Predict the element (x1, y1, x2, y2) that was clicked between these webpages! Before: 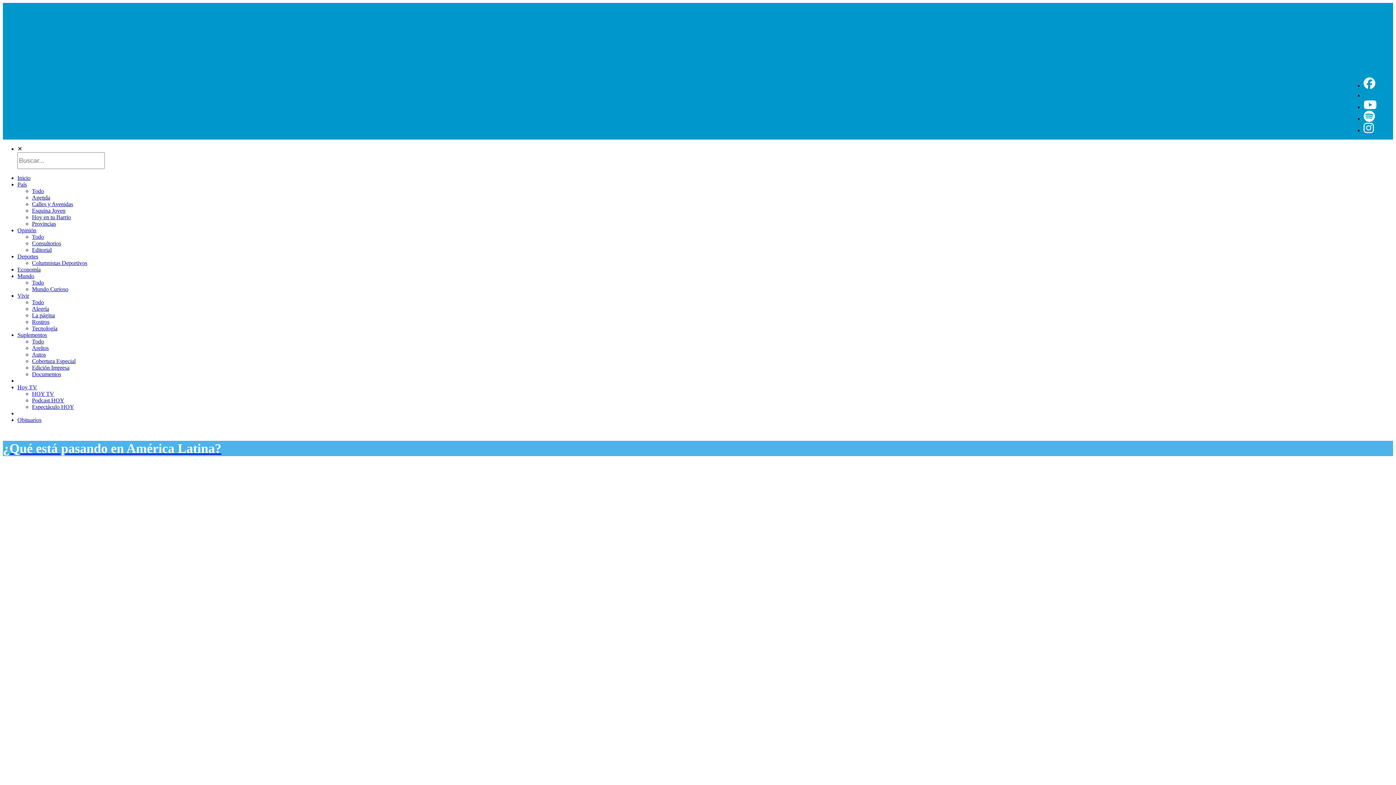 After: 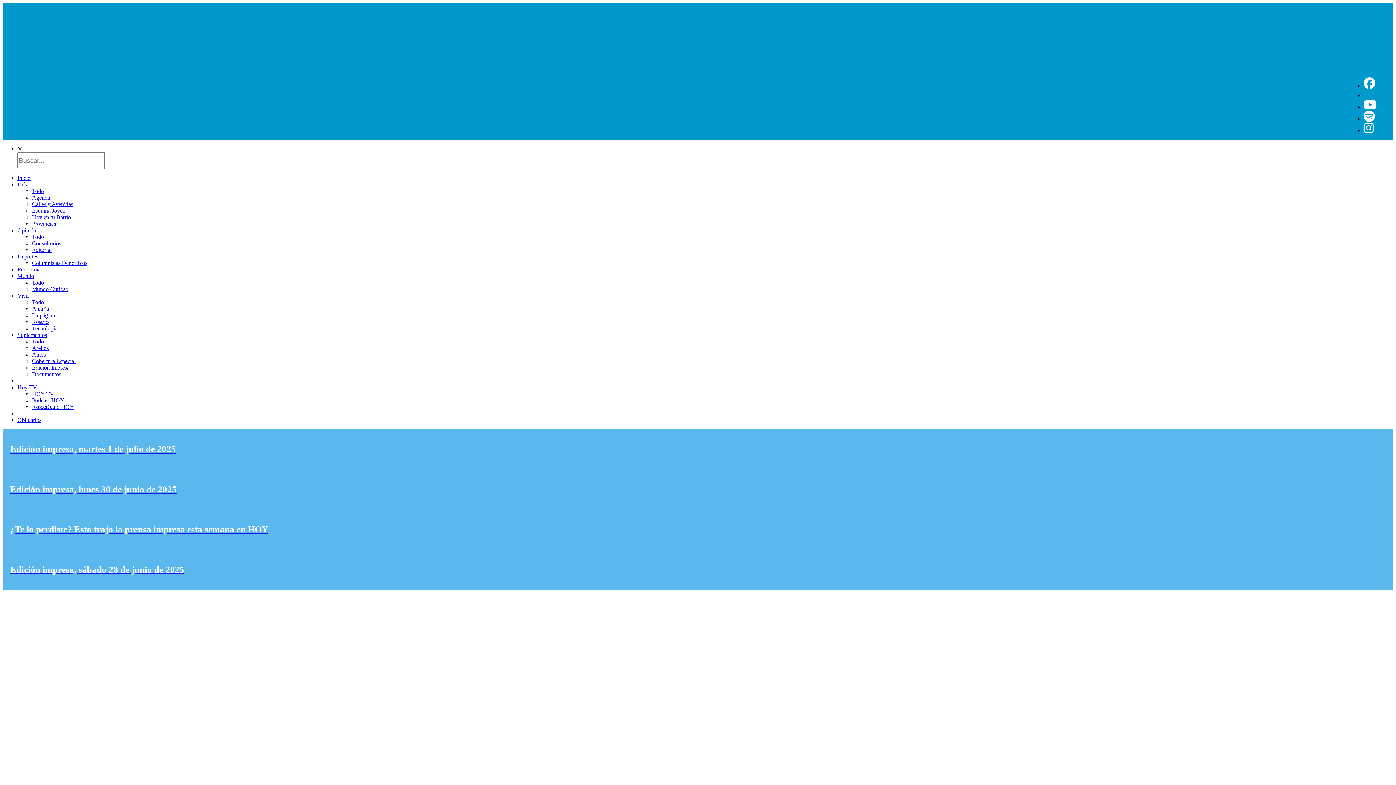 Action: bbox: (17, 332, 46, 338) label: Suplementos